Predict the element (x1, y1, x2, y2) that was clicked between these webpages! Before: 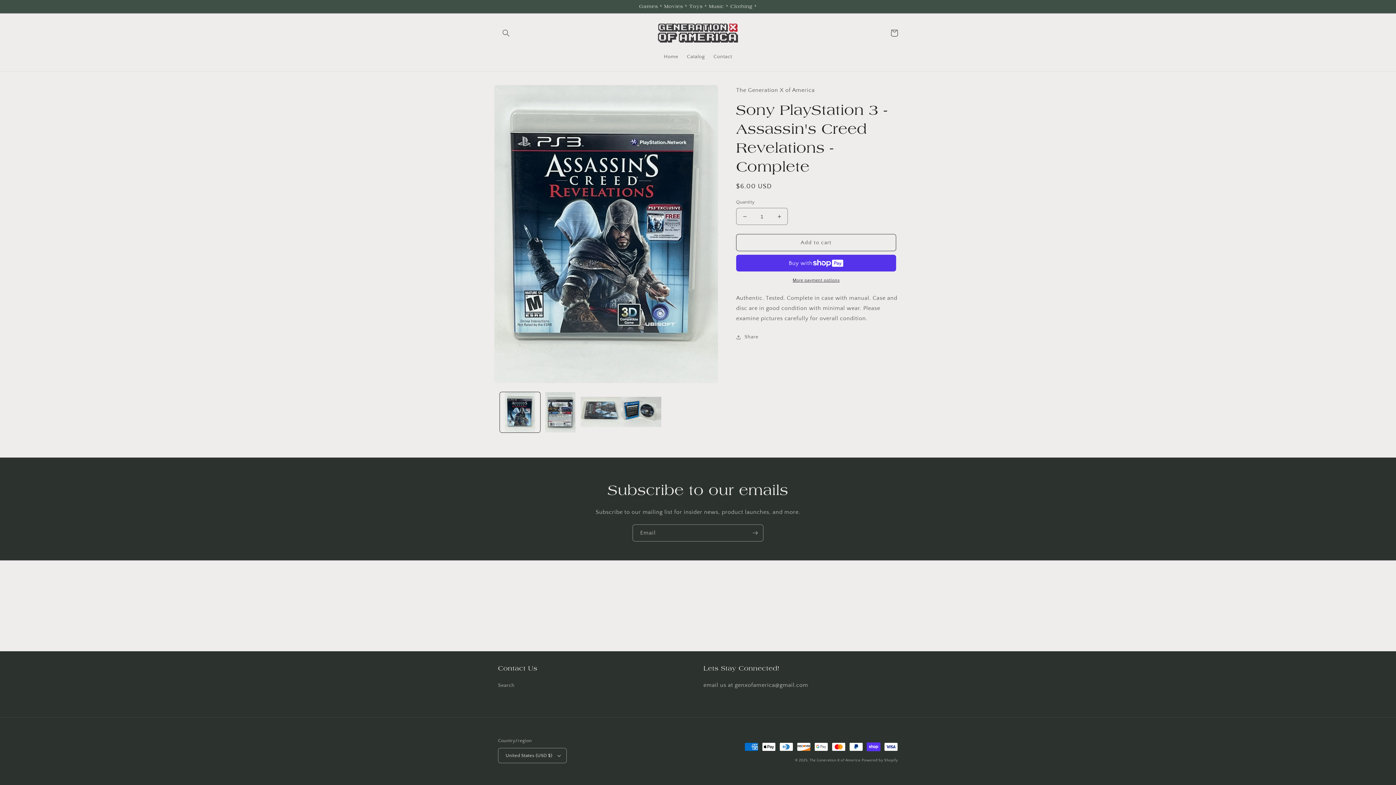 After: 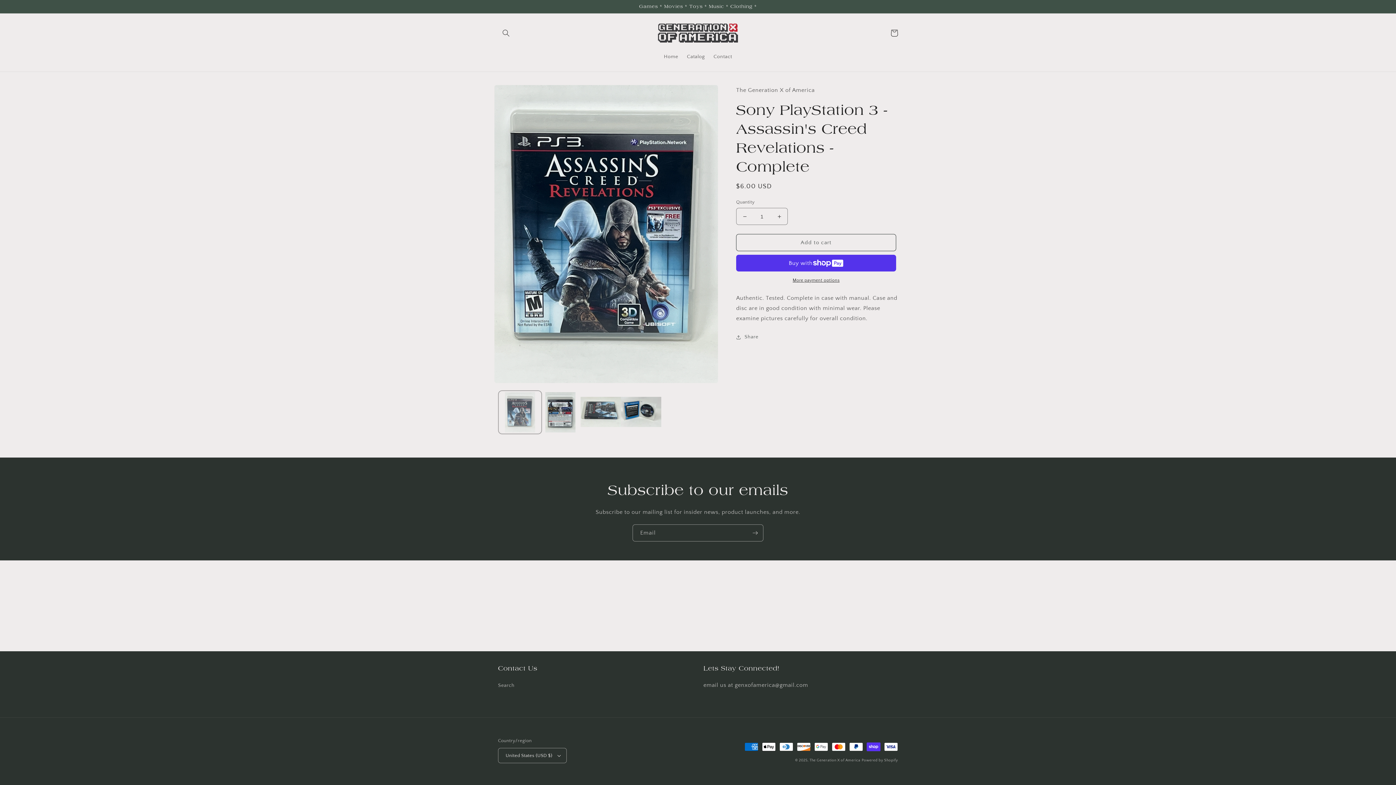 Action: label: Load image 1 in gallery view bbox: (500, 392, 540, 432)